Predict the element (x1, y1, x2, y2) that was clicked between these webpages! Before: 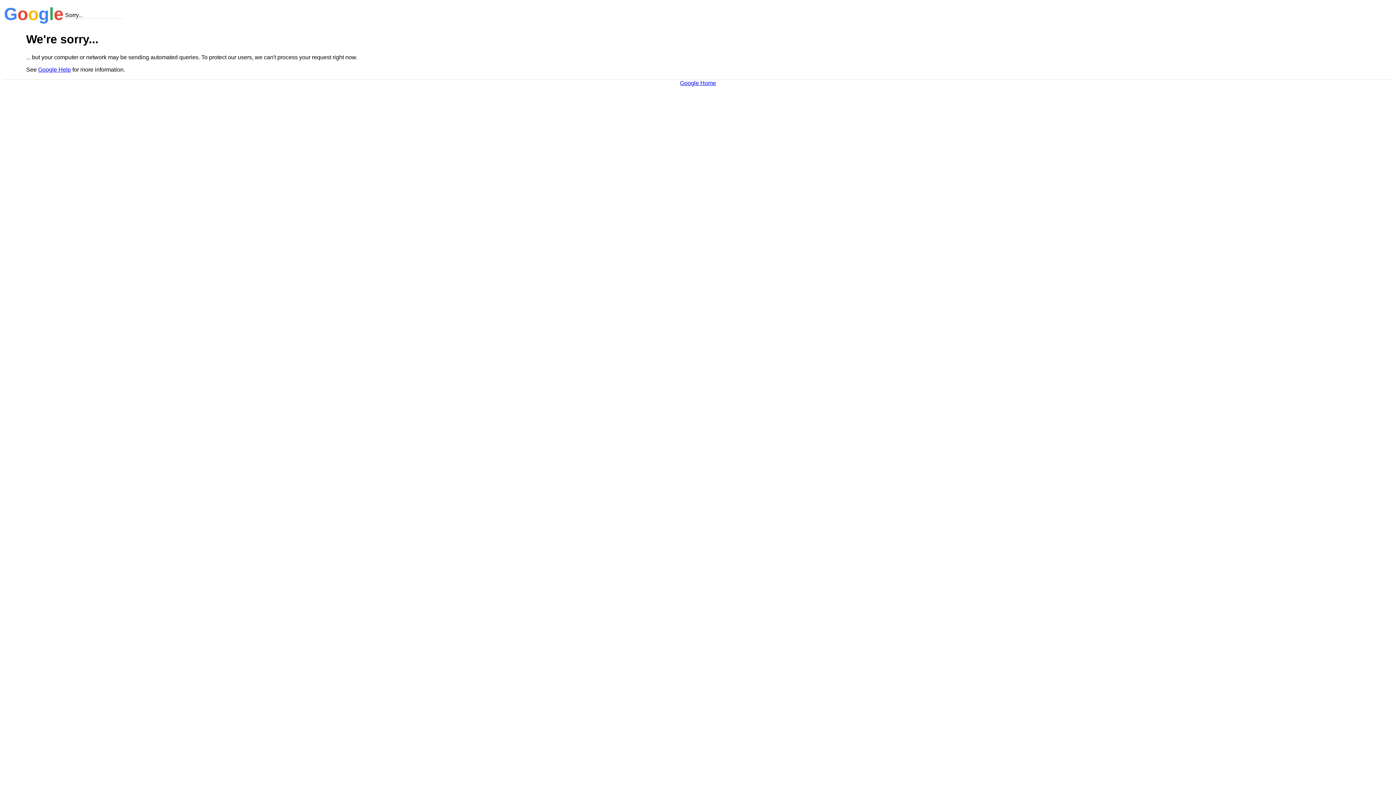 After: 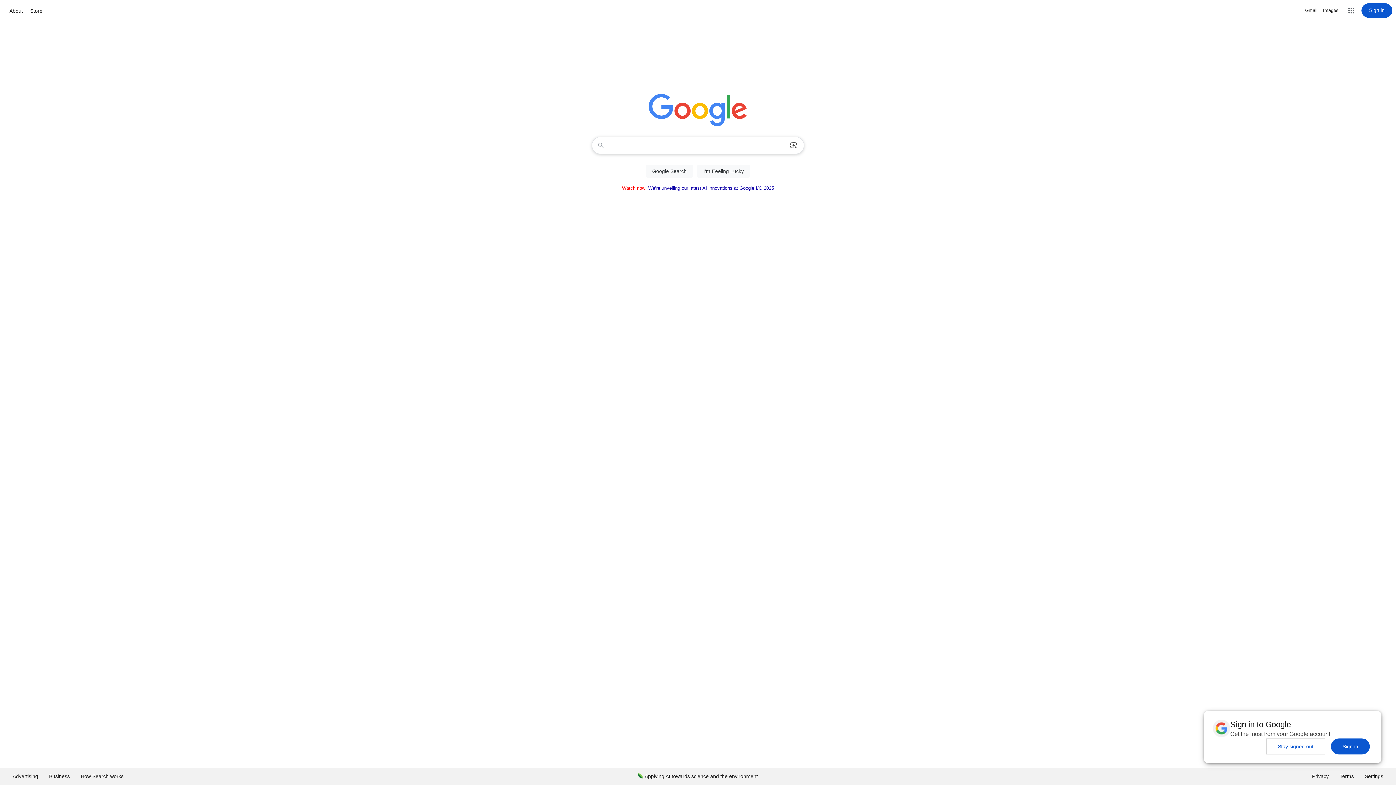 Action: label: Google Home bbox: (680, 79, 716, 86)